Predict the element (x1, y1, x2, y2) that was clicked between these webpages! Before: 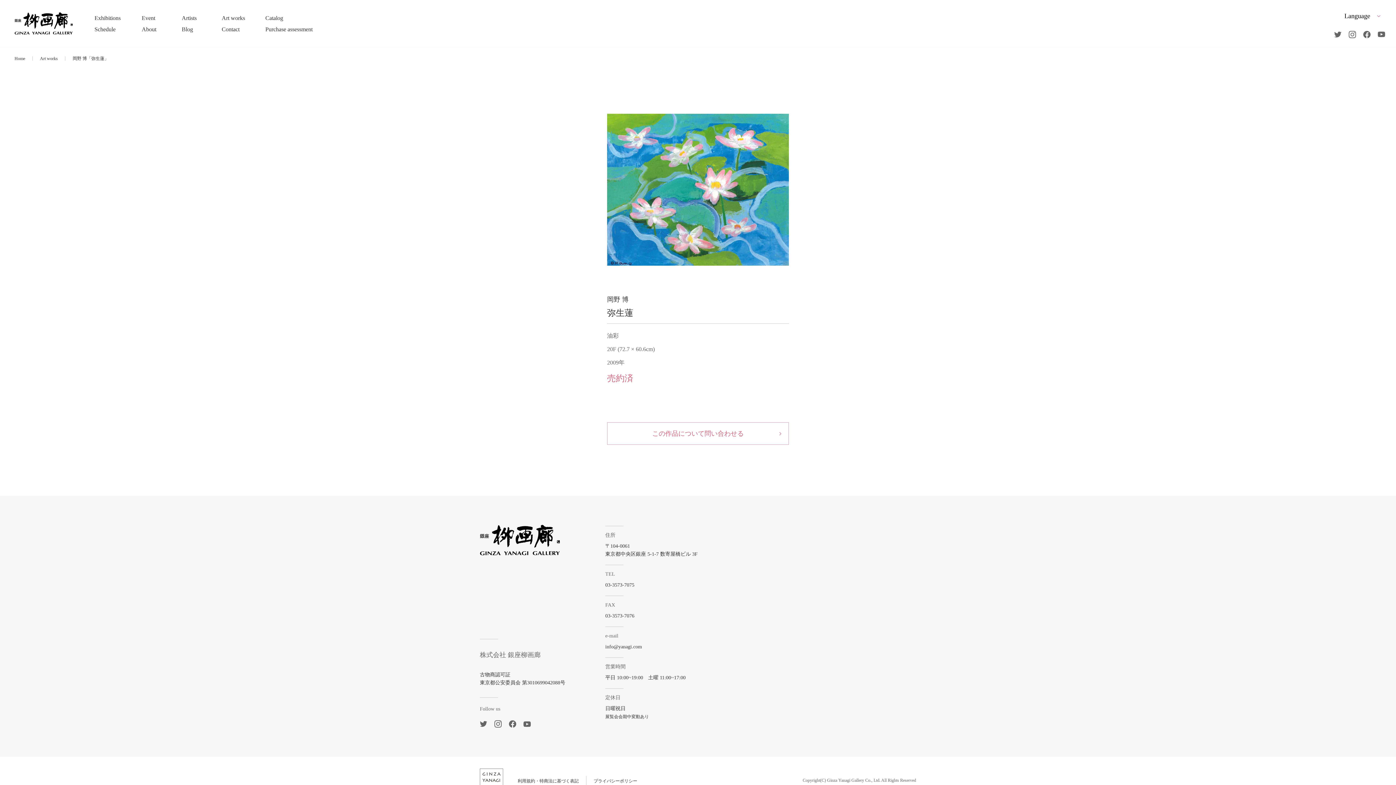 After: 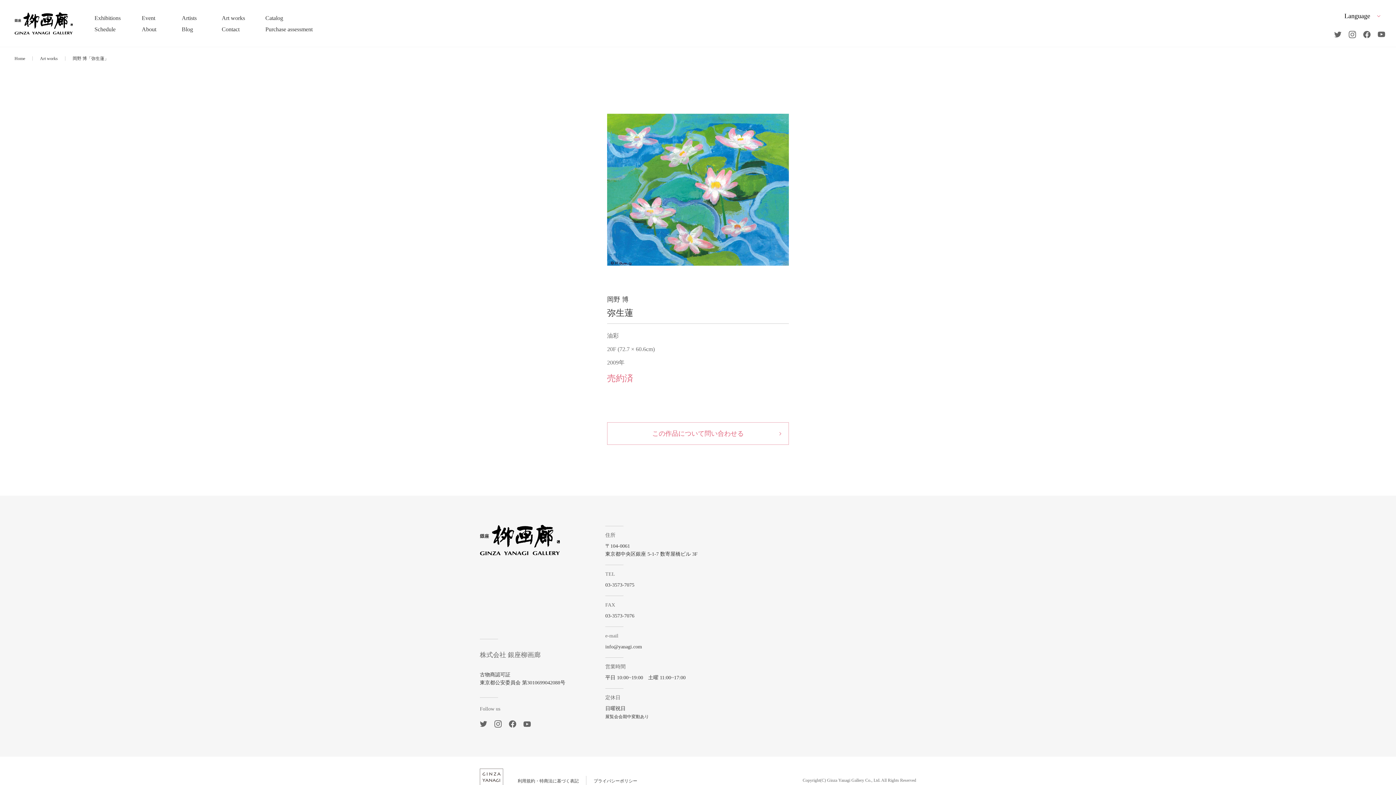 Action: label: info@yanagi.com bbox: (605, 644, 642, 649)